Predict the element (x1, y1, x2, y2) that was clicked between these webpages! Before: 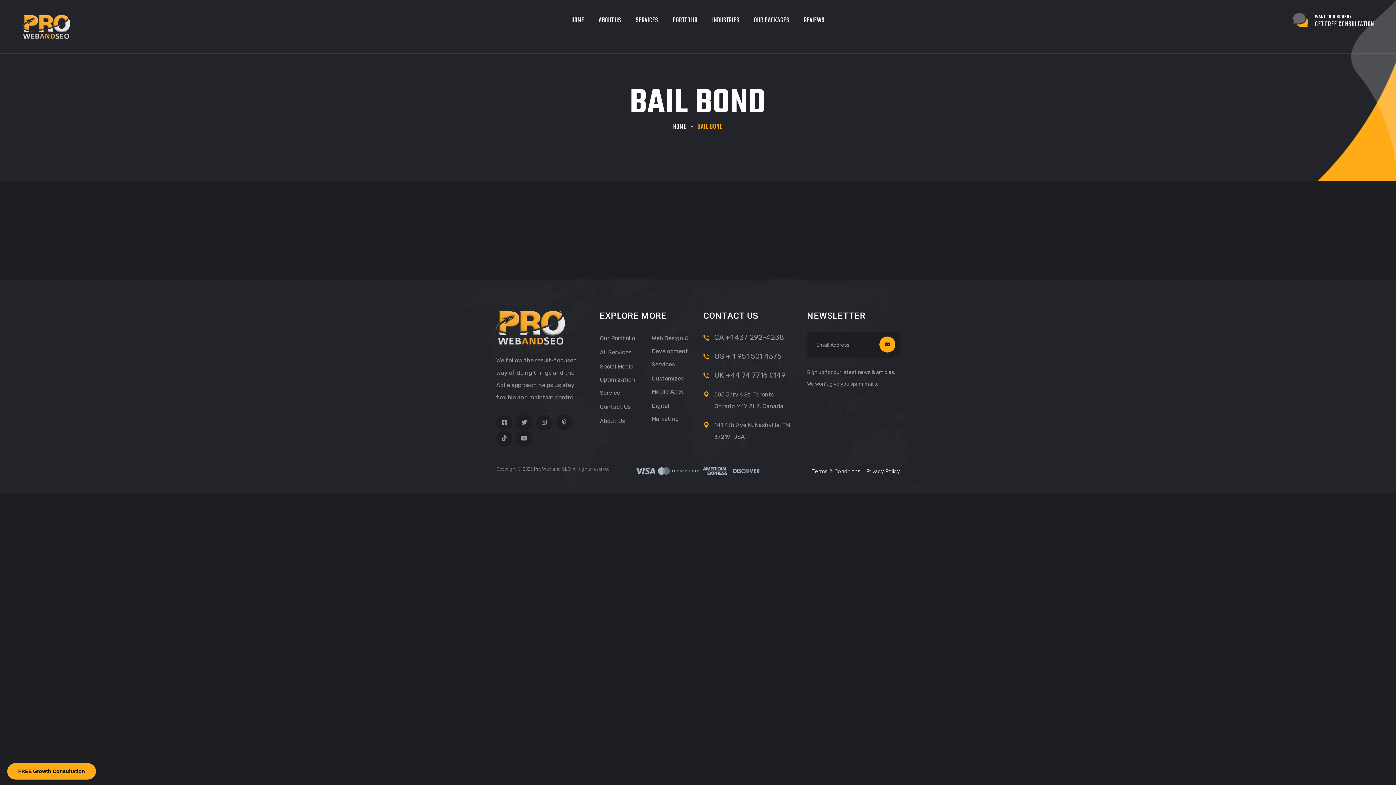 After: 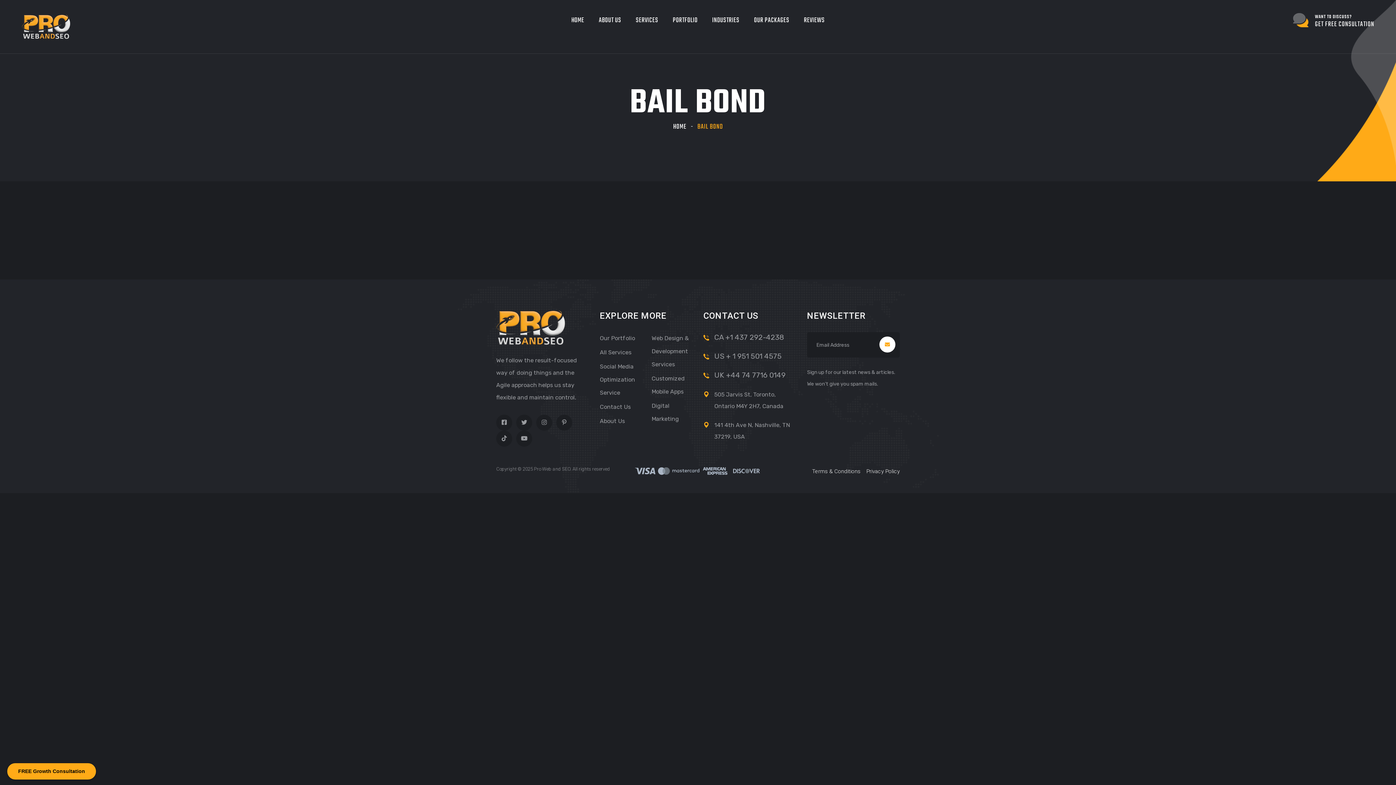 Action: bbox: (879, 336, 895, 352)